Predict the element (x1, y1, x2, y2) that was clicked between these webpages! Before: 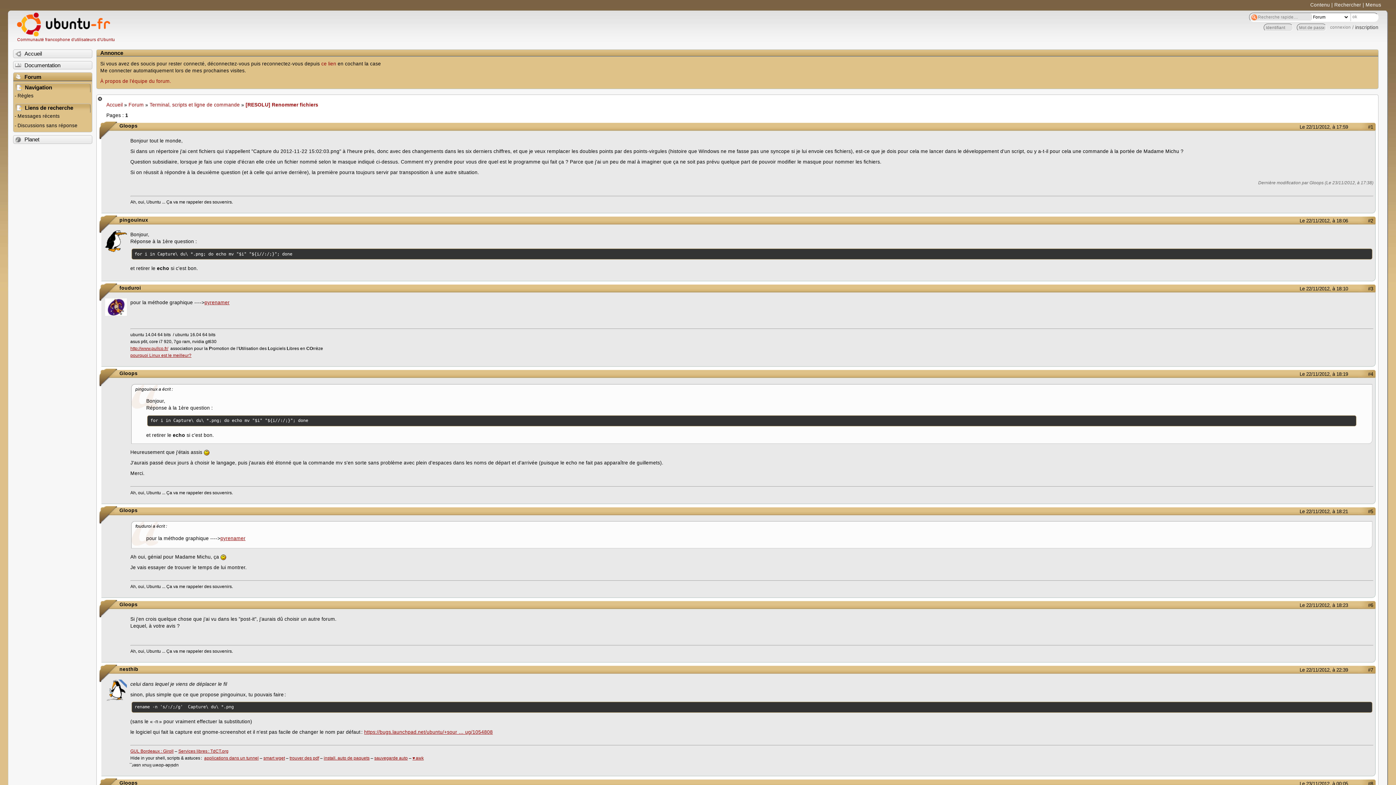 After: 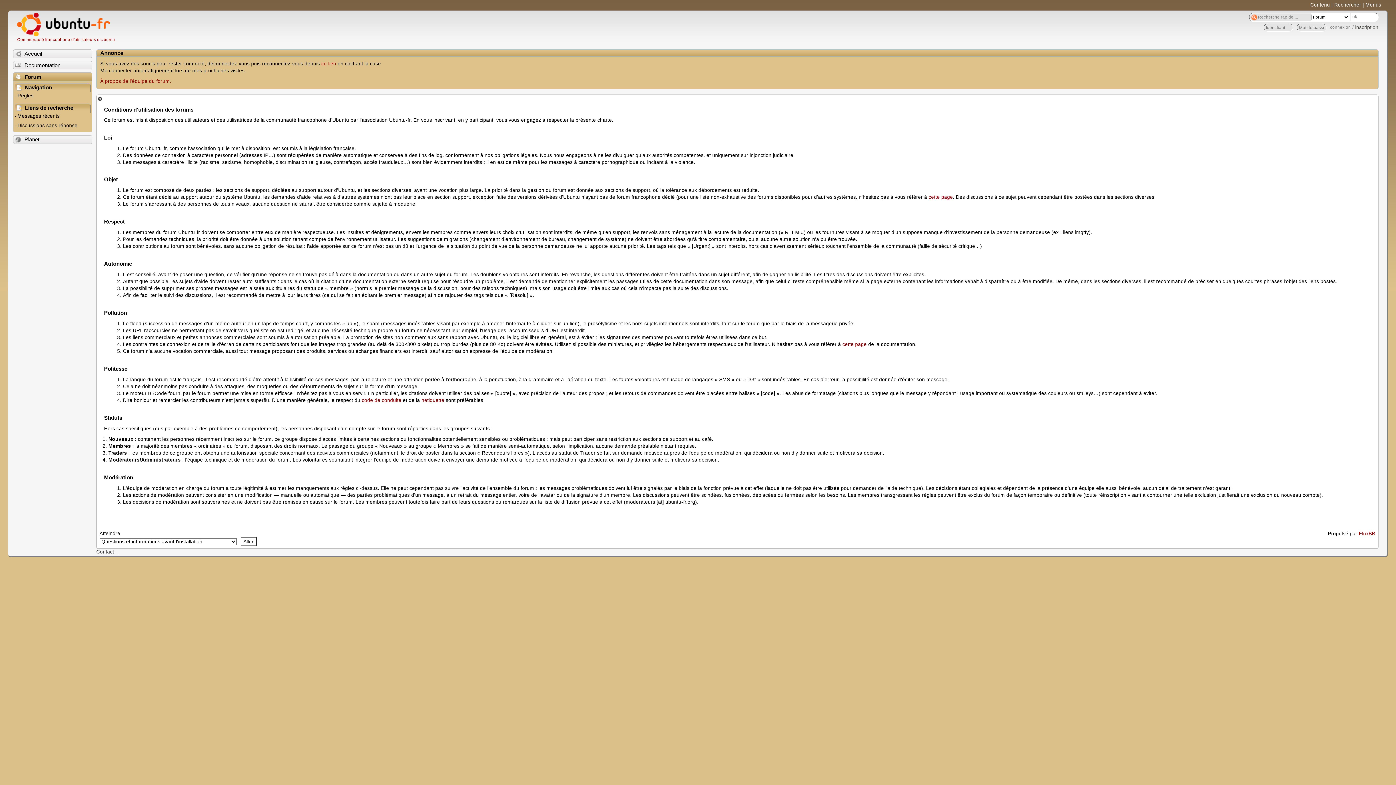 Action: label: Règles bbox: (13, 92, 91, 101)